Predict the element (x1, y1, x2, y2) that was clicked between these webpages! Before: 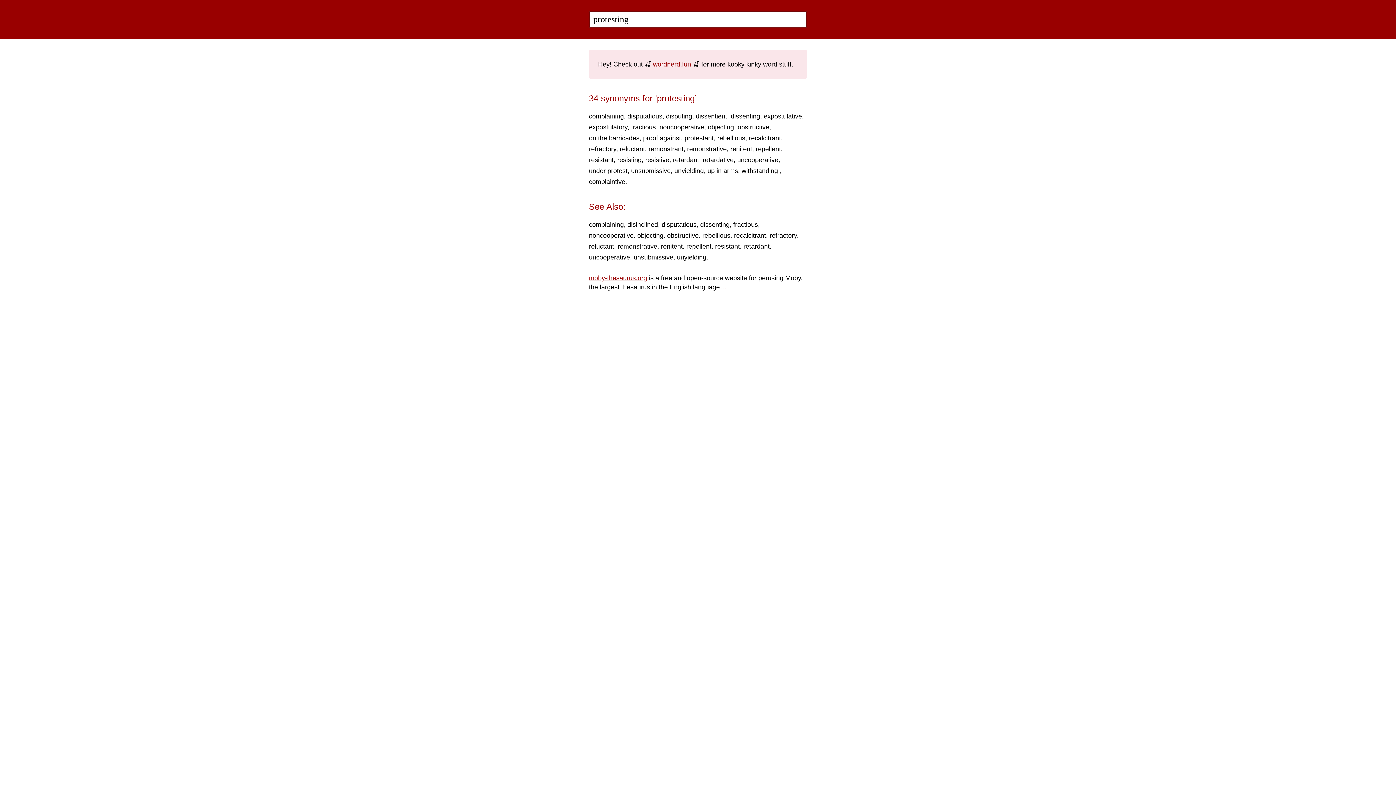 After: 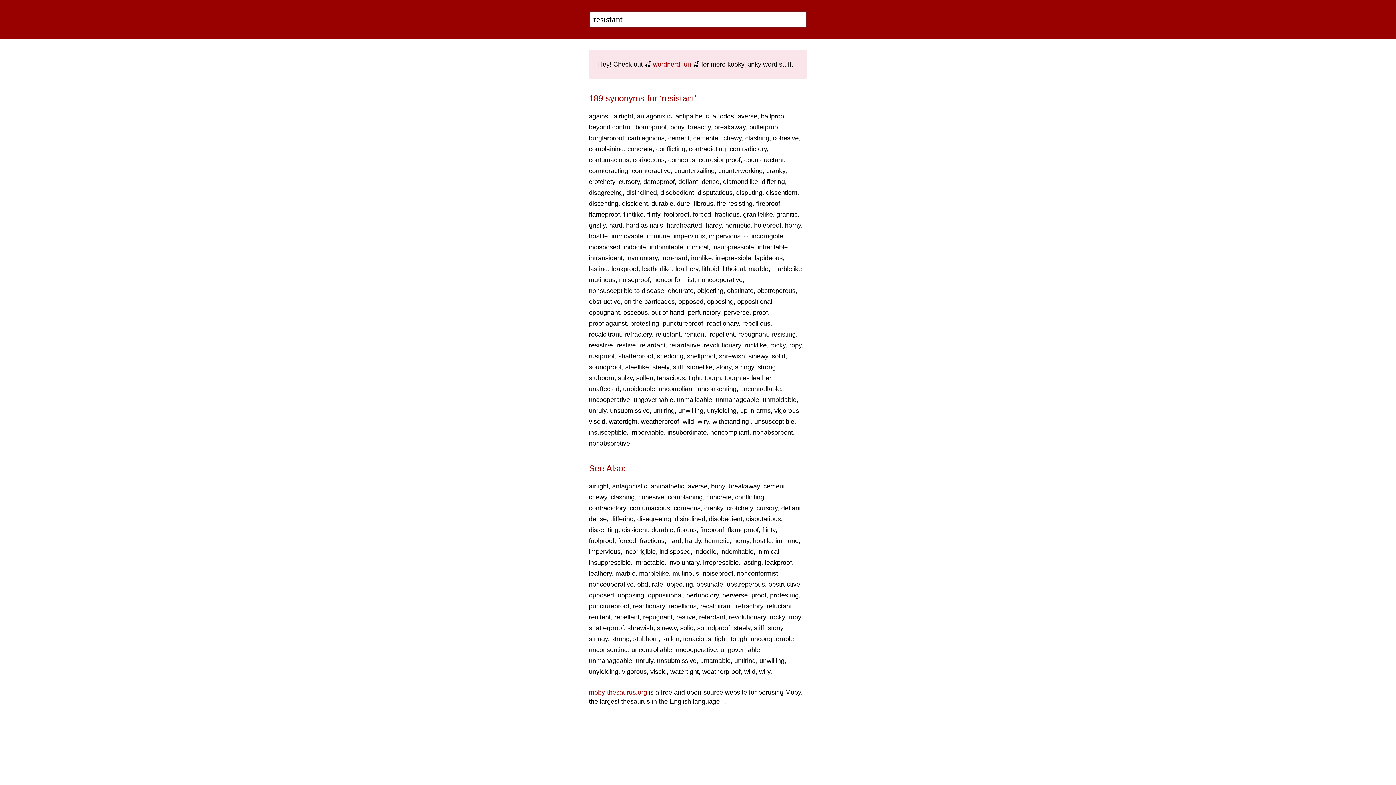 Action: label: resistant bbox: (715, 242, 740, 250)